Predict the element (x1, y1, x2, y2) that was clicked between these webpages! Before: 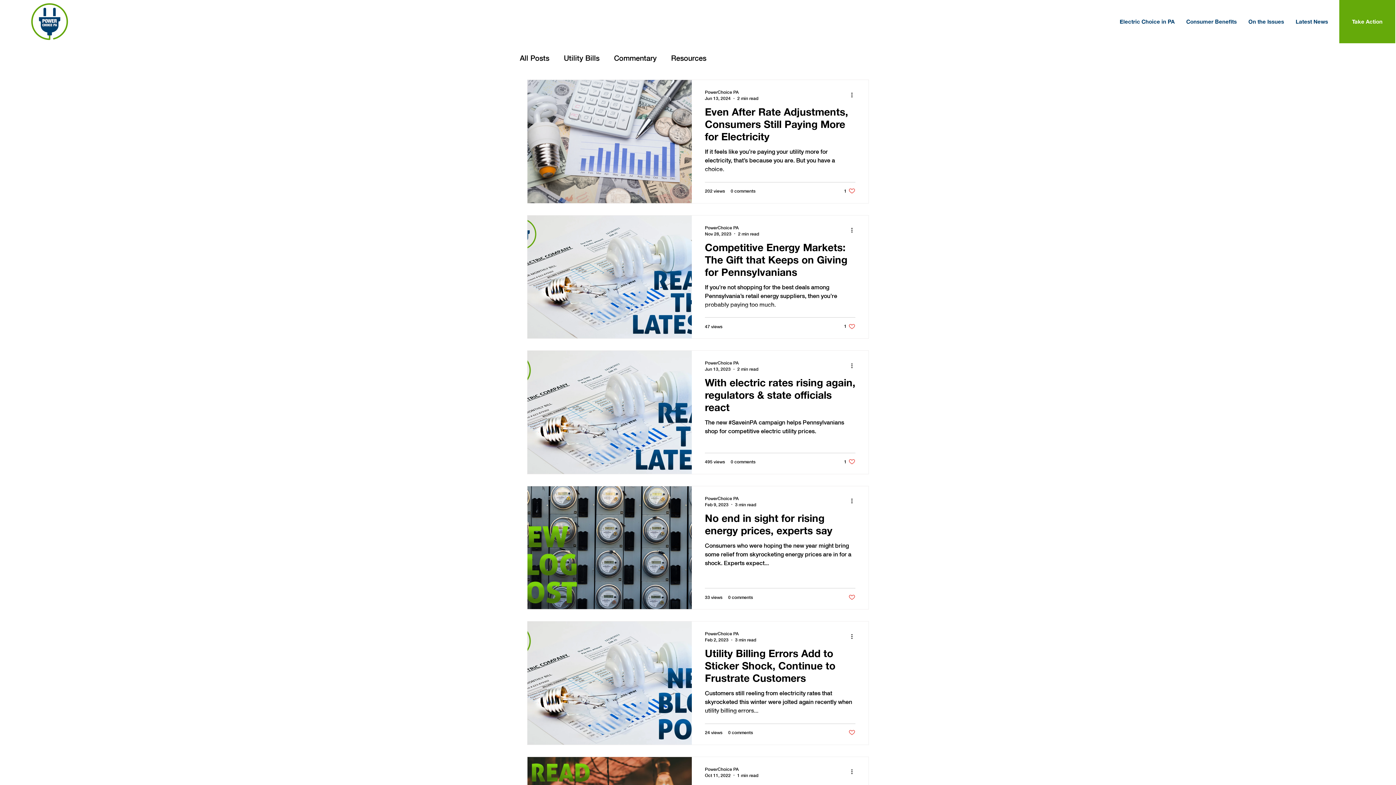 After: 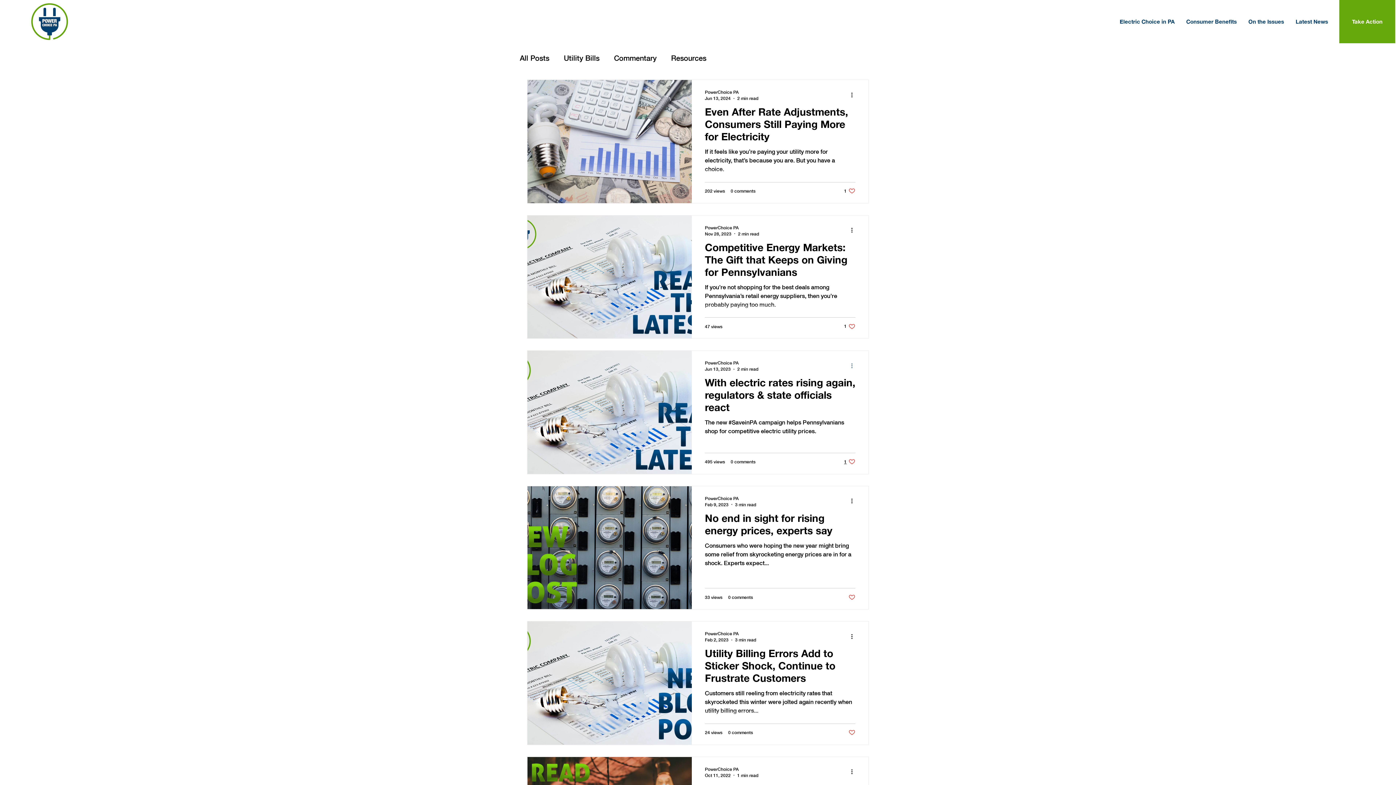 Action: label: More actions bbox: (850, 361, 858, 370)